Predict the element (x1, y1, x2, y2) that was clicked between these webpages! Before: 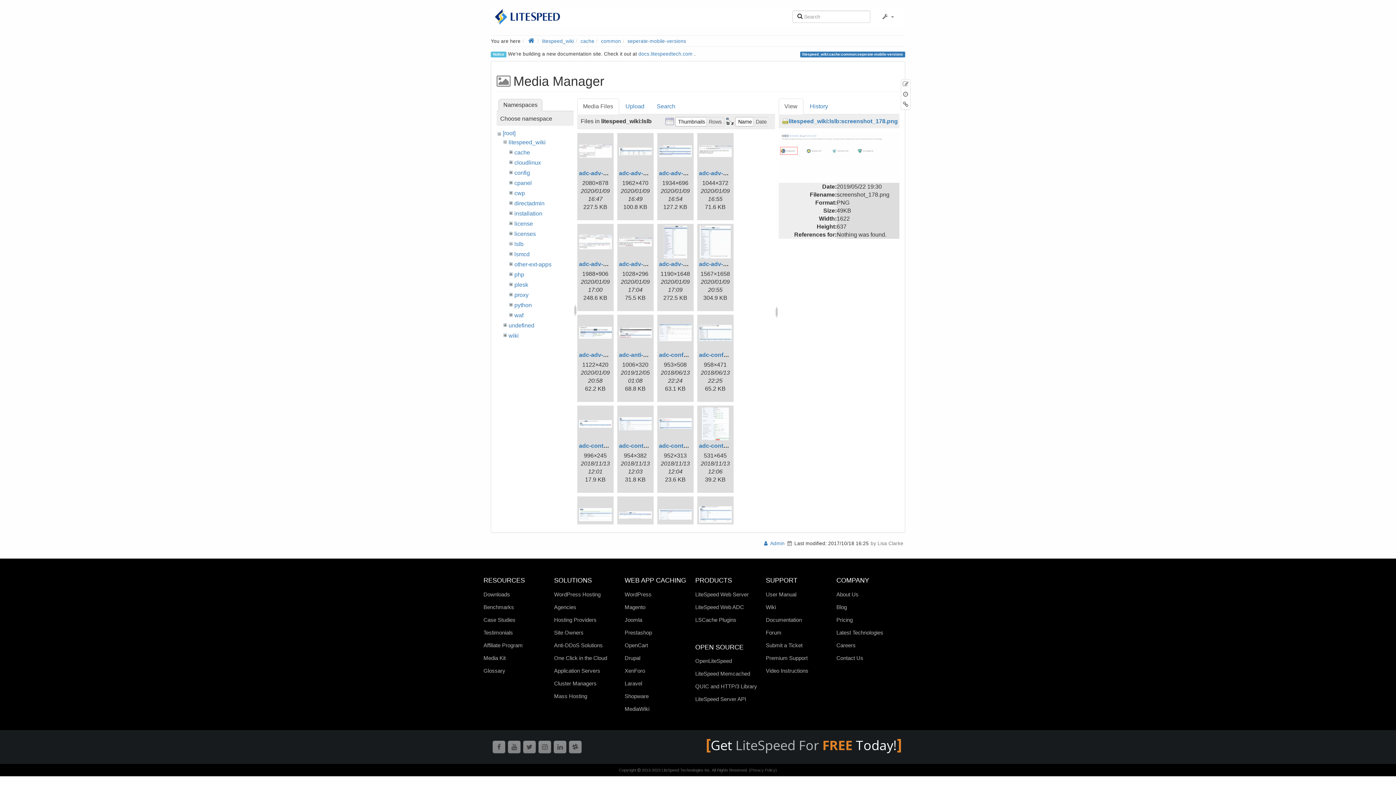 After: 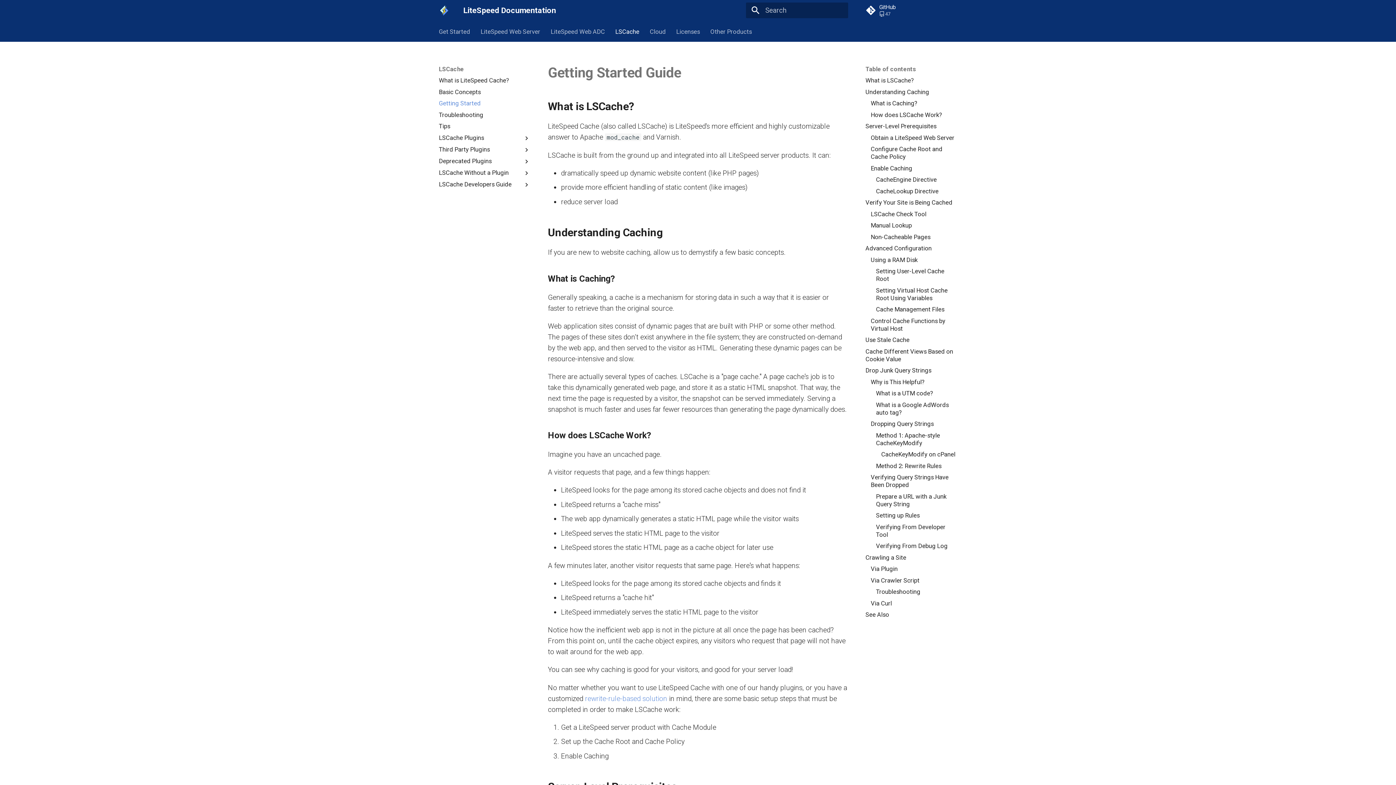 Action: label: common bbox: (601, 38, 621, 44)